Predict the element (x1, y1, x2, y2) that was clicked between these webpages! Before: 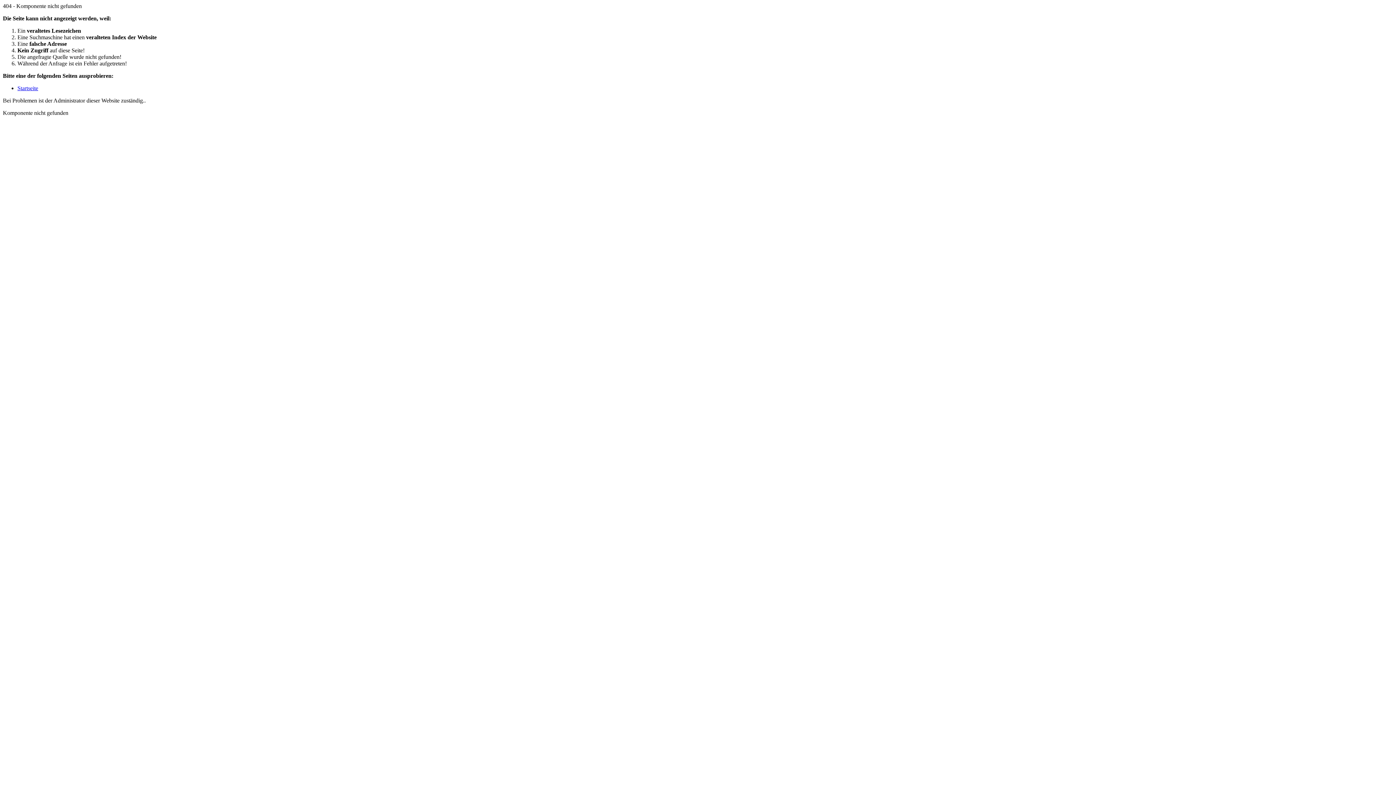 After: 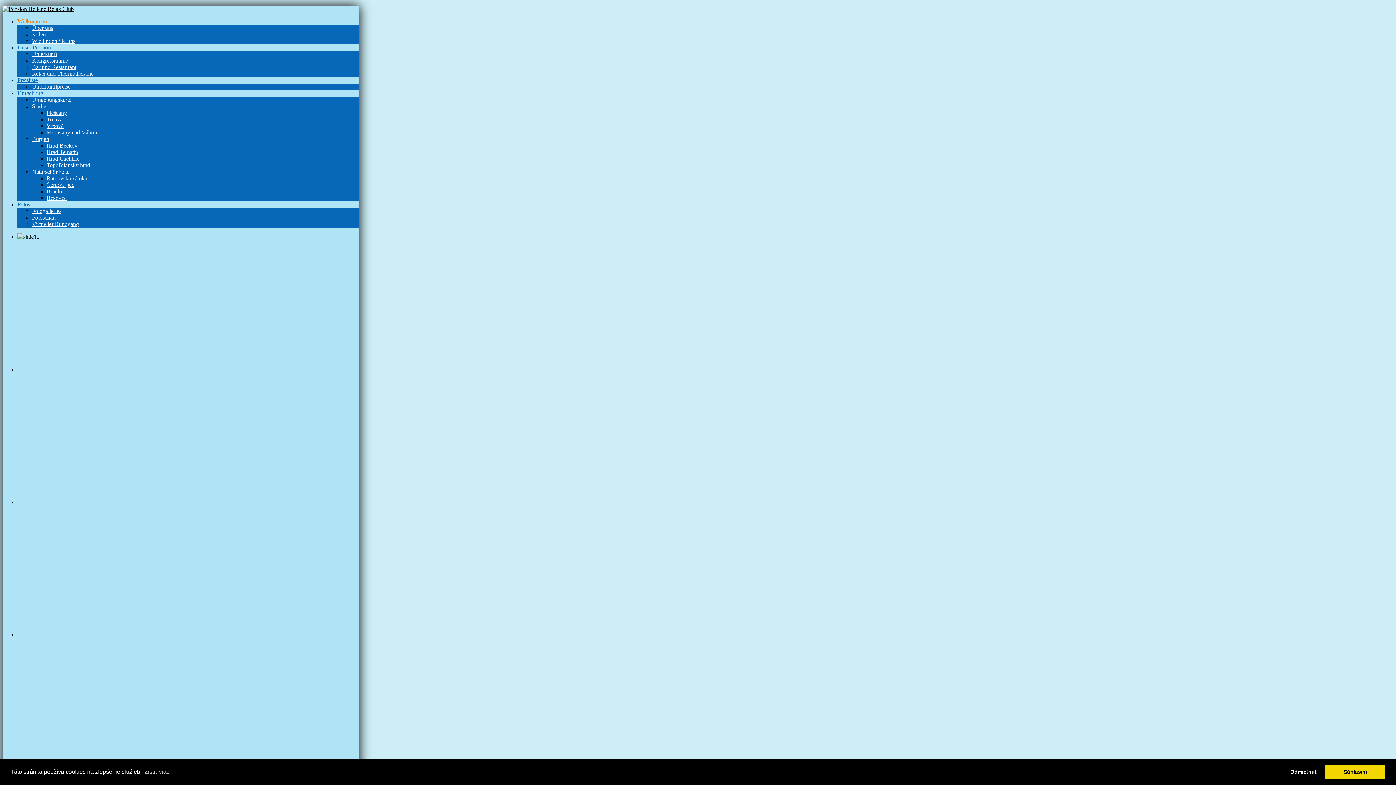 Action: label: Startseite bbox: (17, 85, 38, 91)